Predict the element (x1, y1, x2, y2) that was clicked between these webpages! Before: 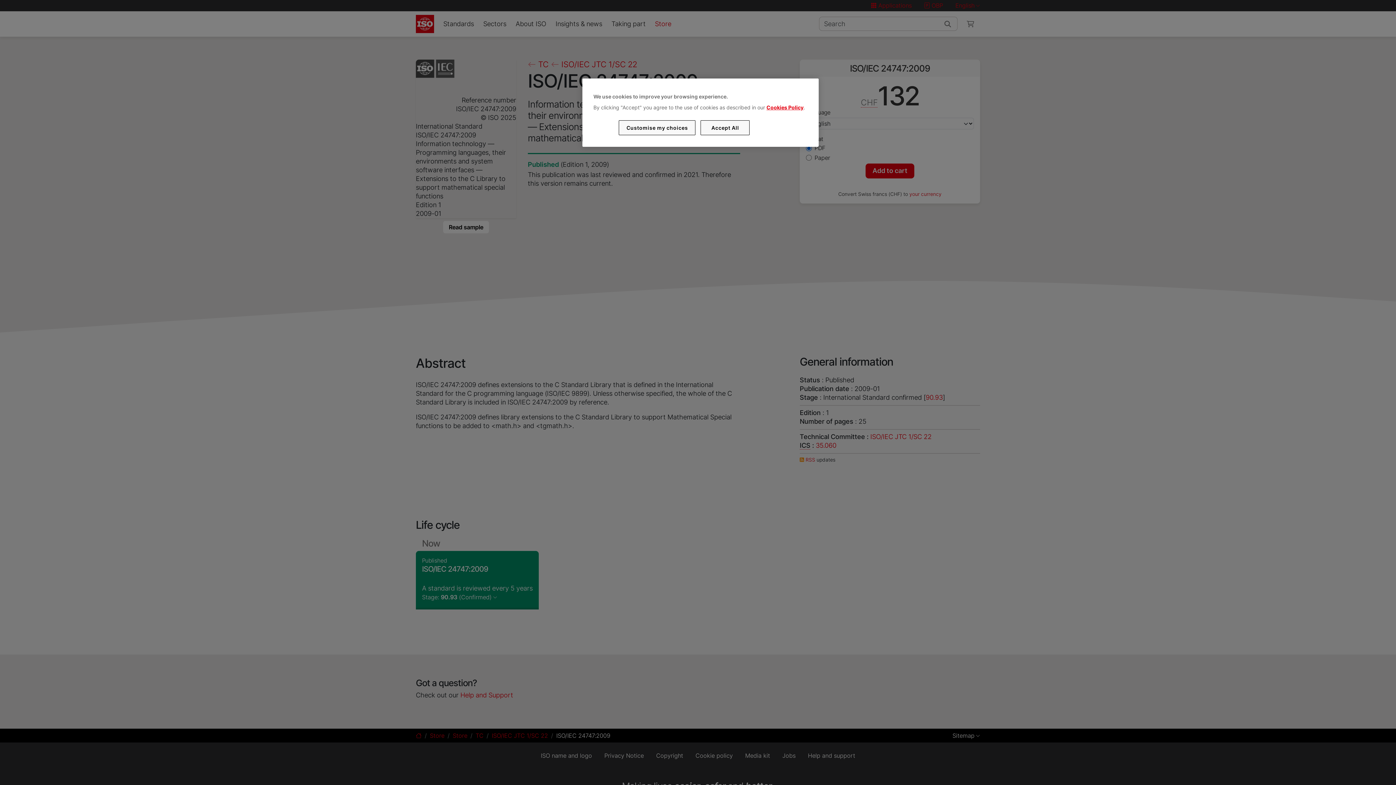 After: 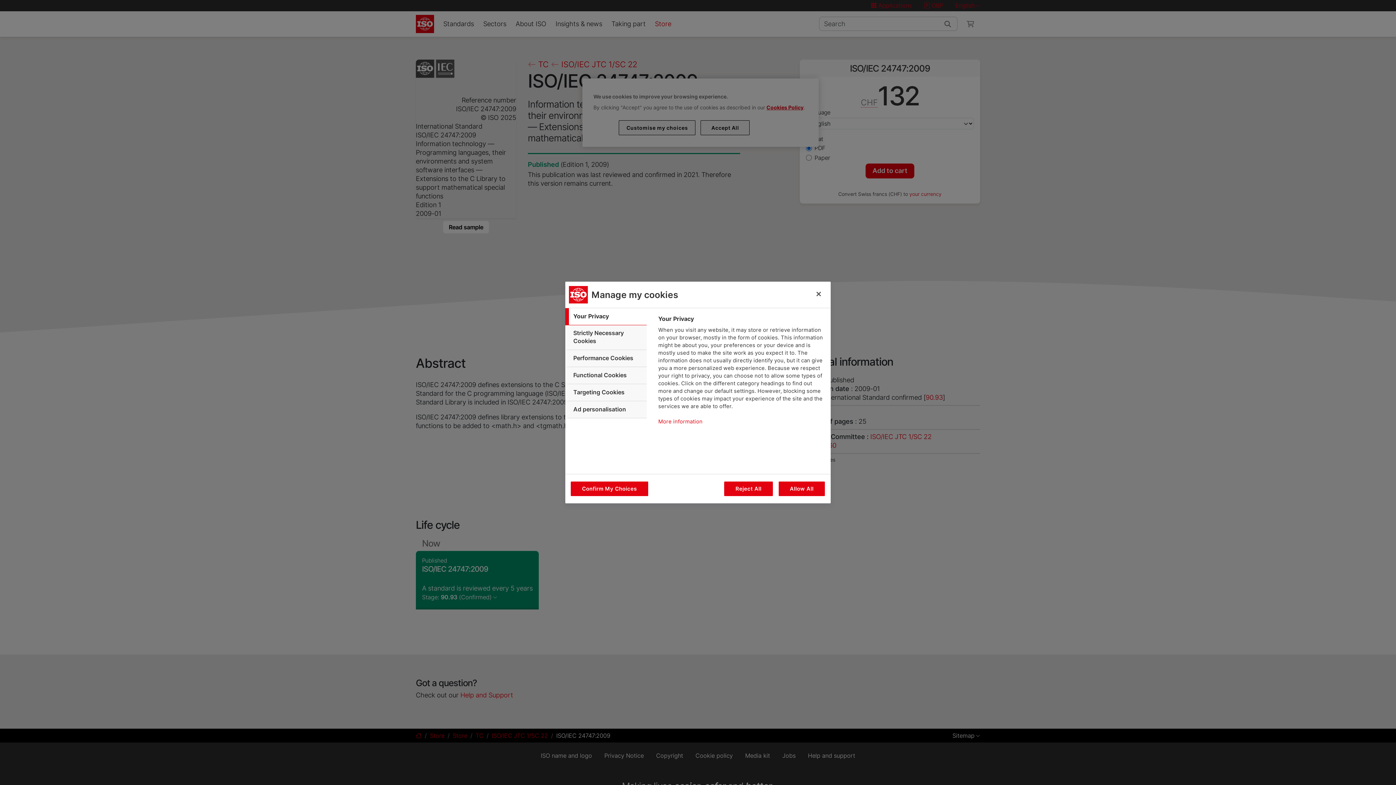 Action: label: Customise my choices bbox: (619, 120, 695, 135)